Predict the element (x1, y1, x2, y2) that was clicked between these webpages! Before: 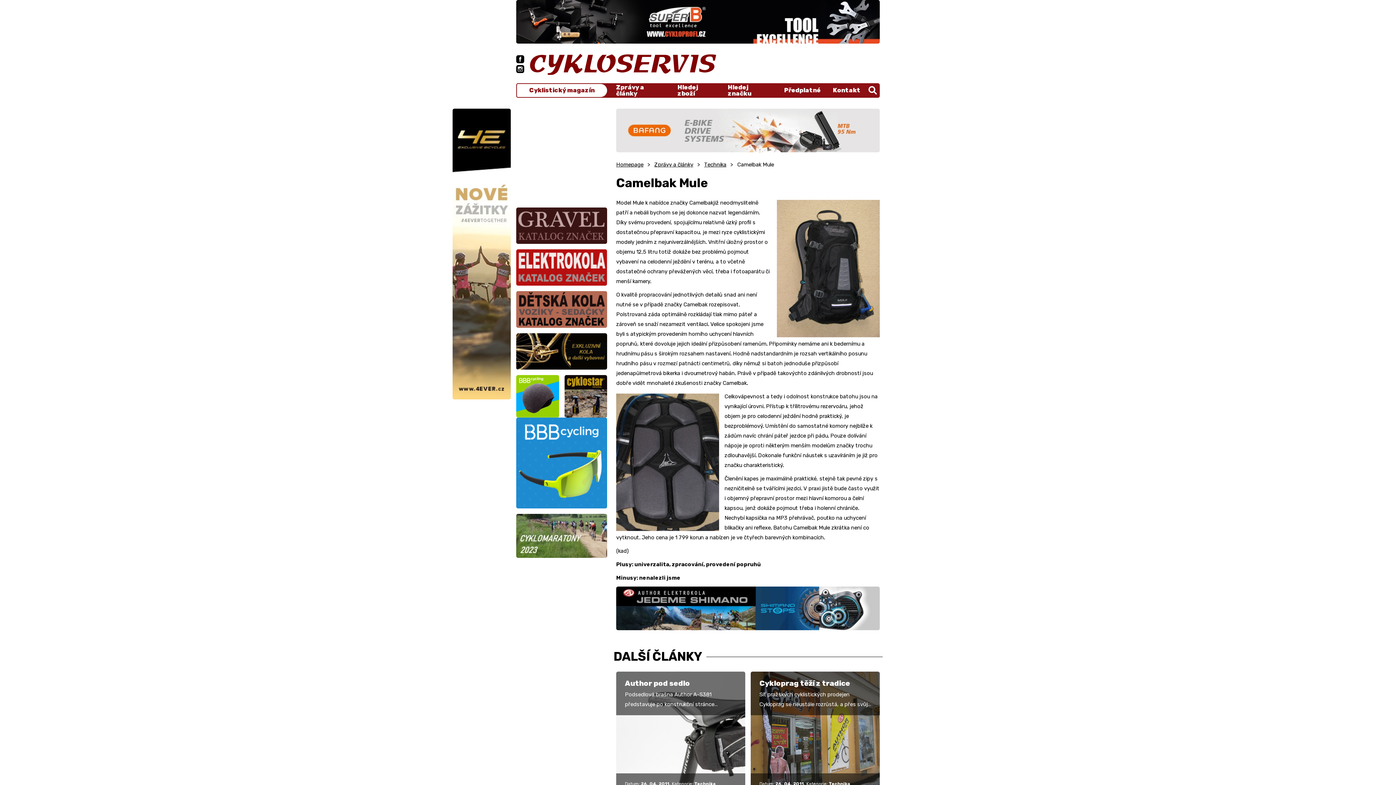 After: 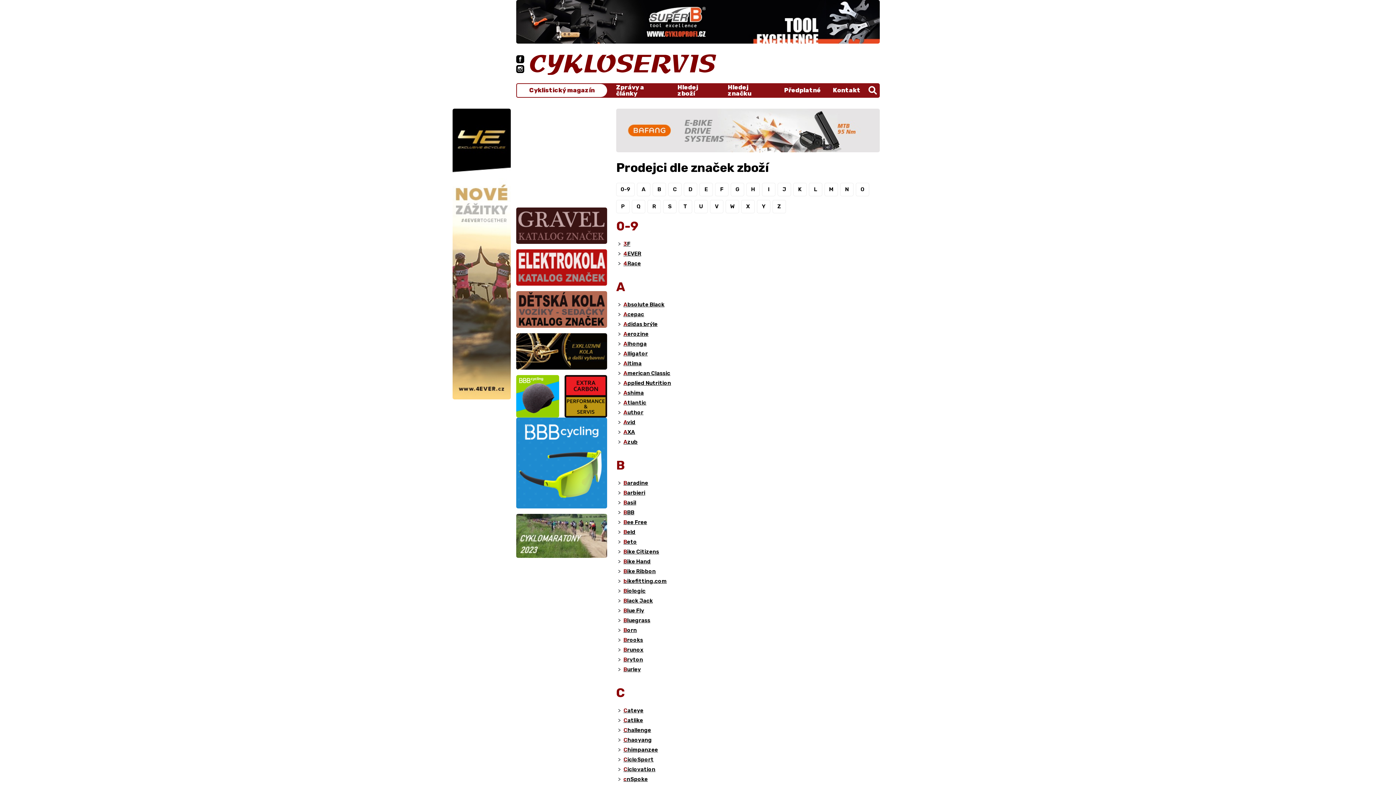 Action: bbox: (722, 83, 777, 96) label: Hledej značku